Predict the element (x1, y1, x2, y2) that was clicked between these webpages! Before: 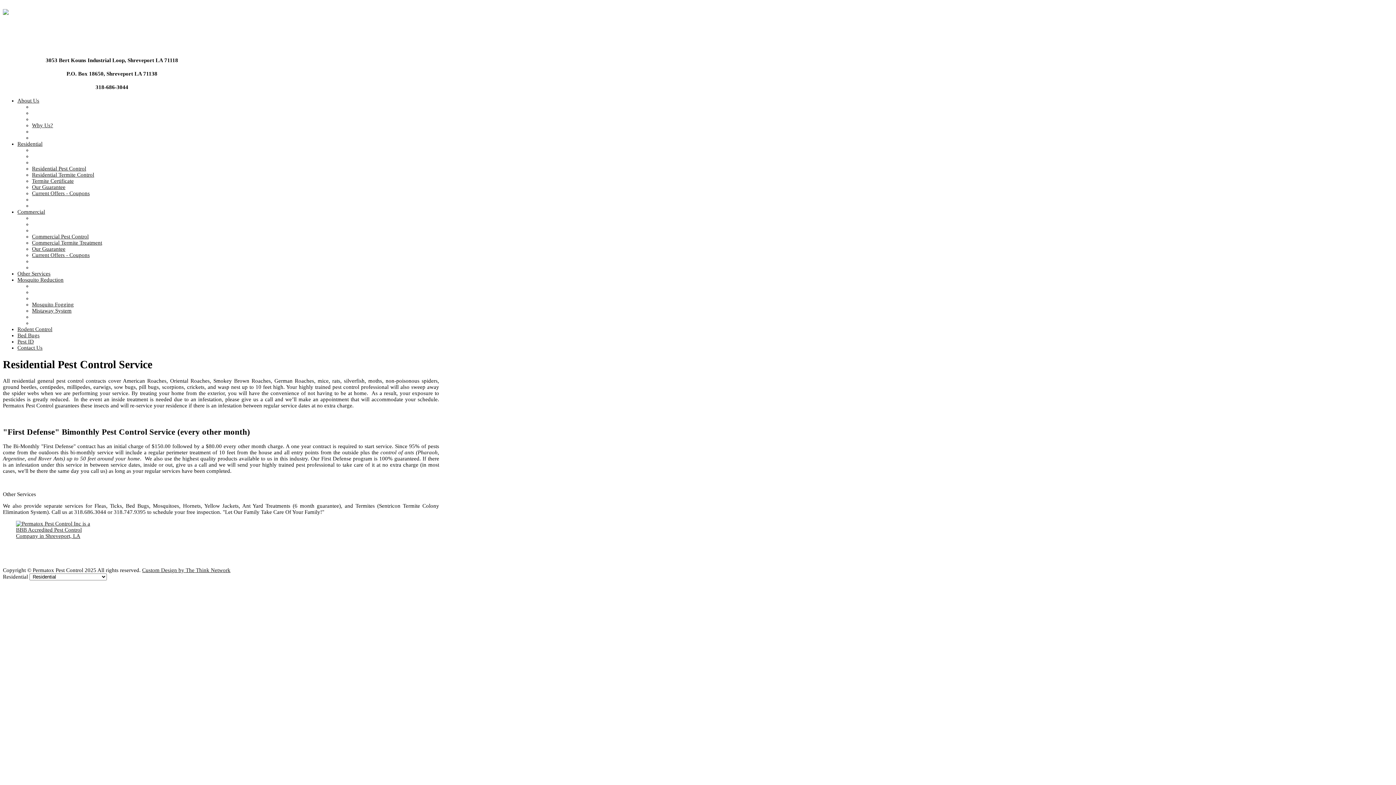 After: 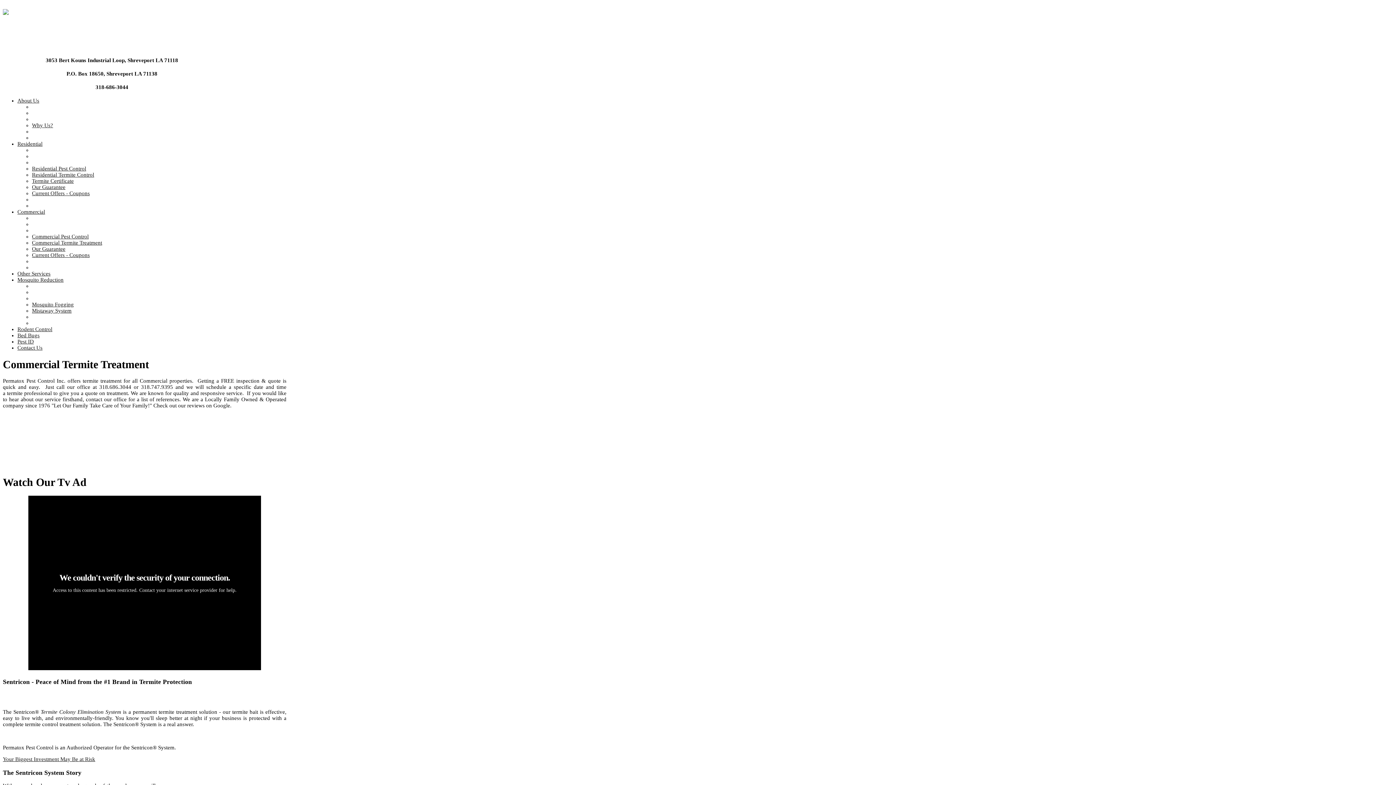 Action: bbox: (32, 239, 102, 245) label: Commercial Termite Treatment